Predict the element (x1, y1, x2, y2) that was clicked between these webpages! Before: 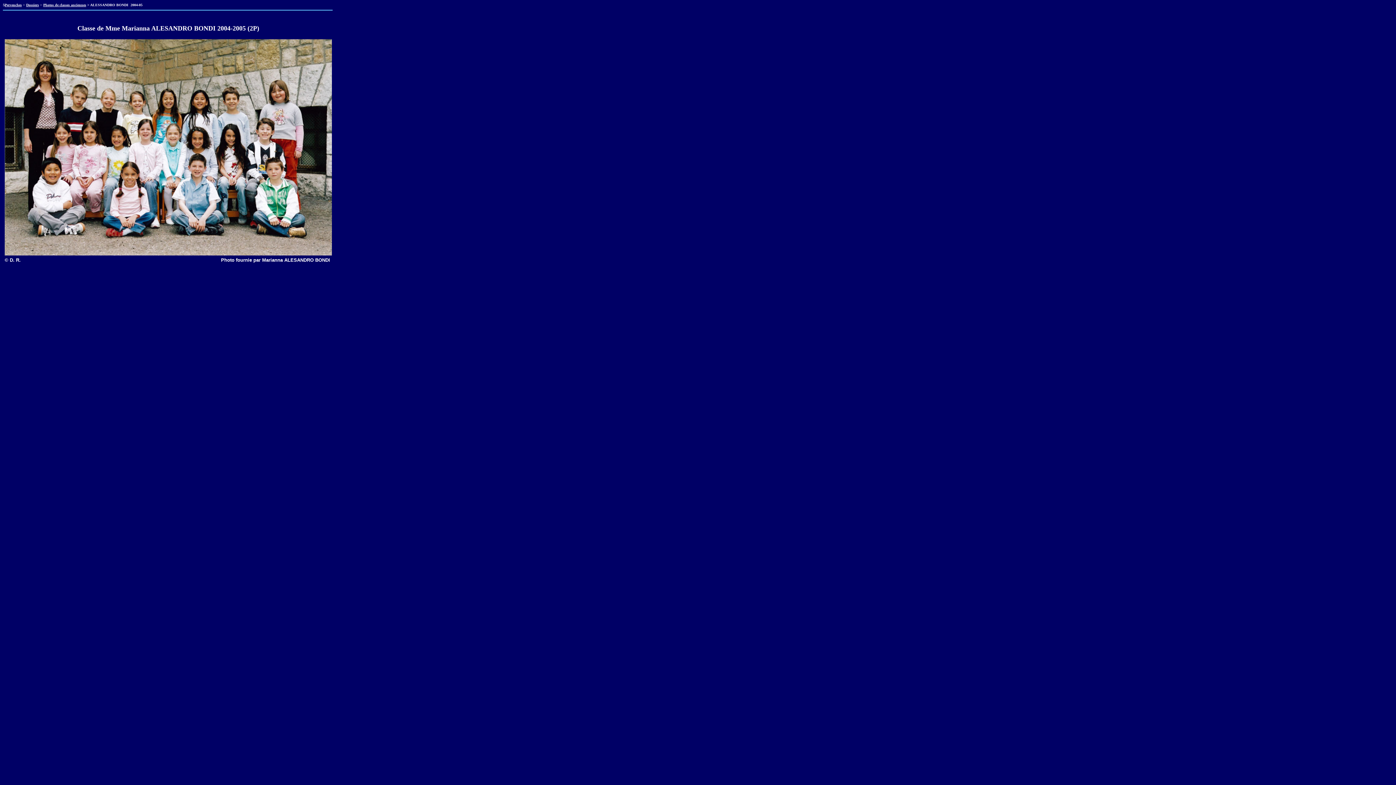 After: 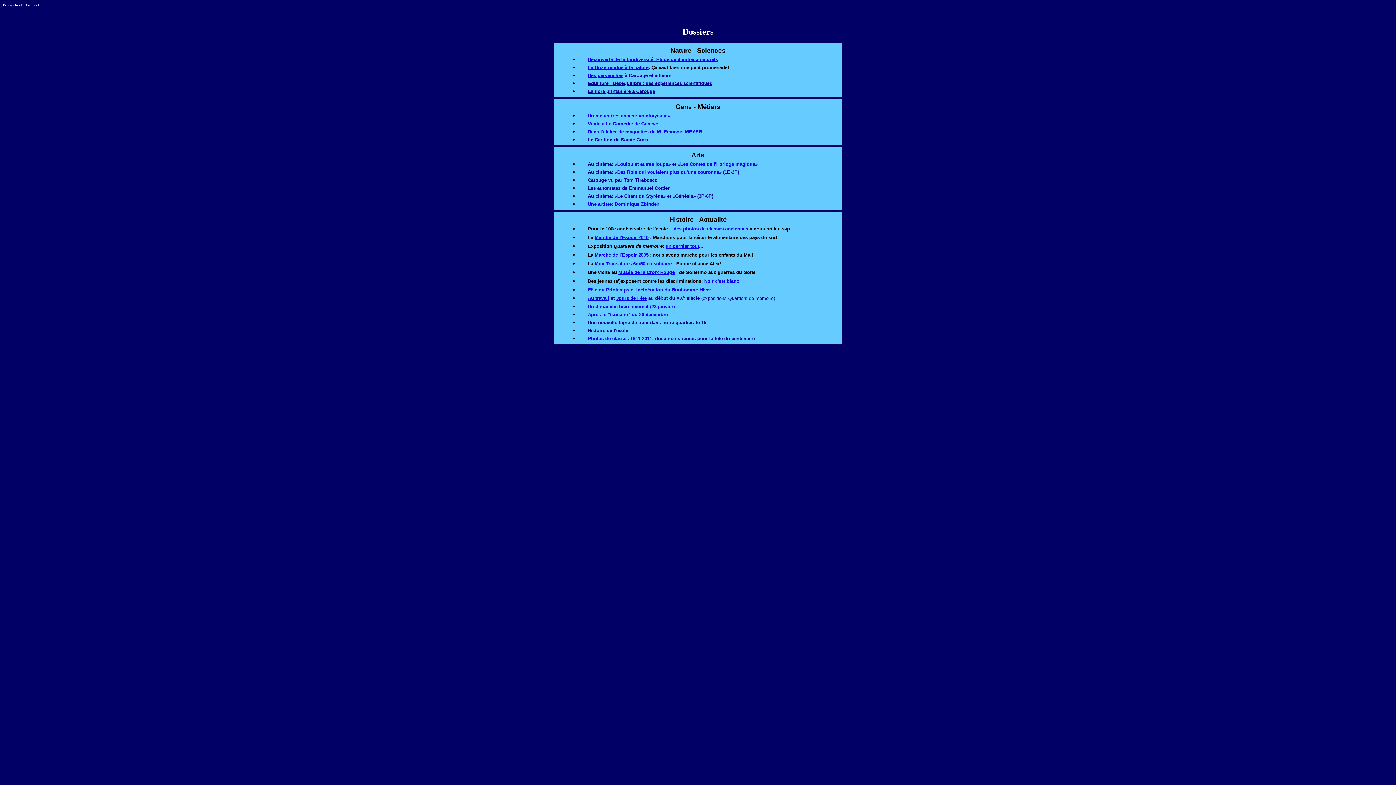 Action: label: Dossiers bbox: (26, 1, 38, 7)